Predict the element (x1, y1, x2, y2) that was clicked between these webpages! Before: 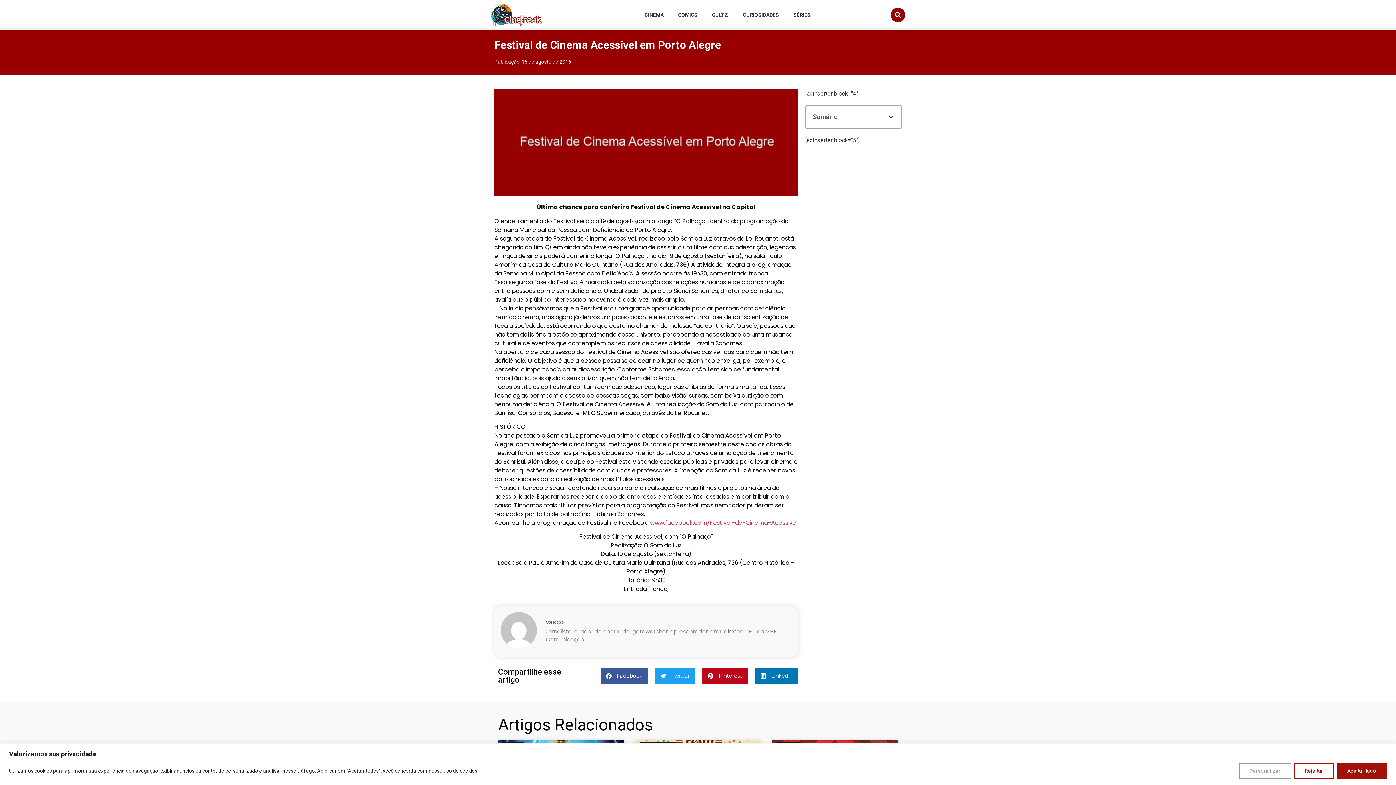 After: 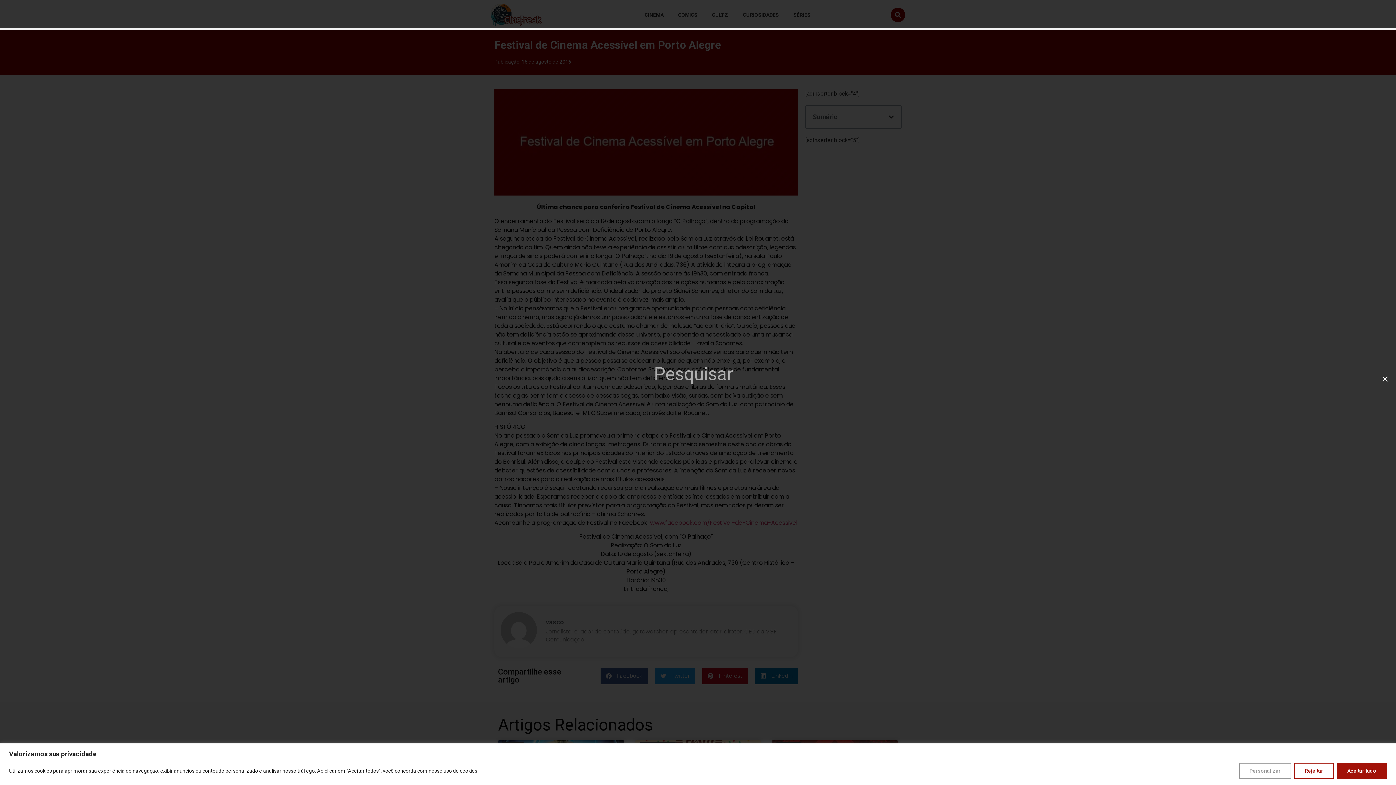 Action: label: Search bbox: (890, 7, 905, 22)